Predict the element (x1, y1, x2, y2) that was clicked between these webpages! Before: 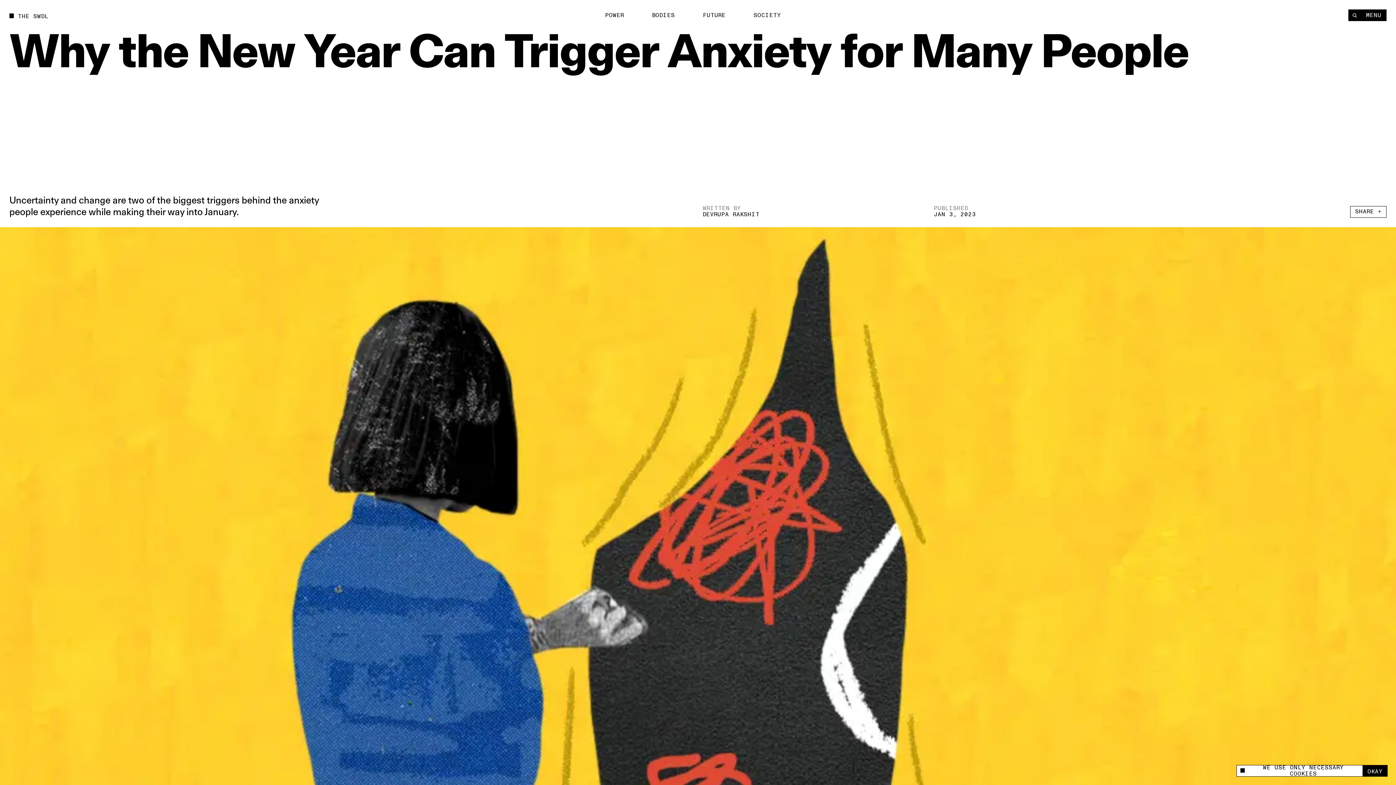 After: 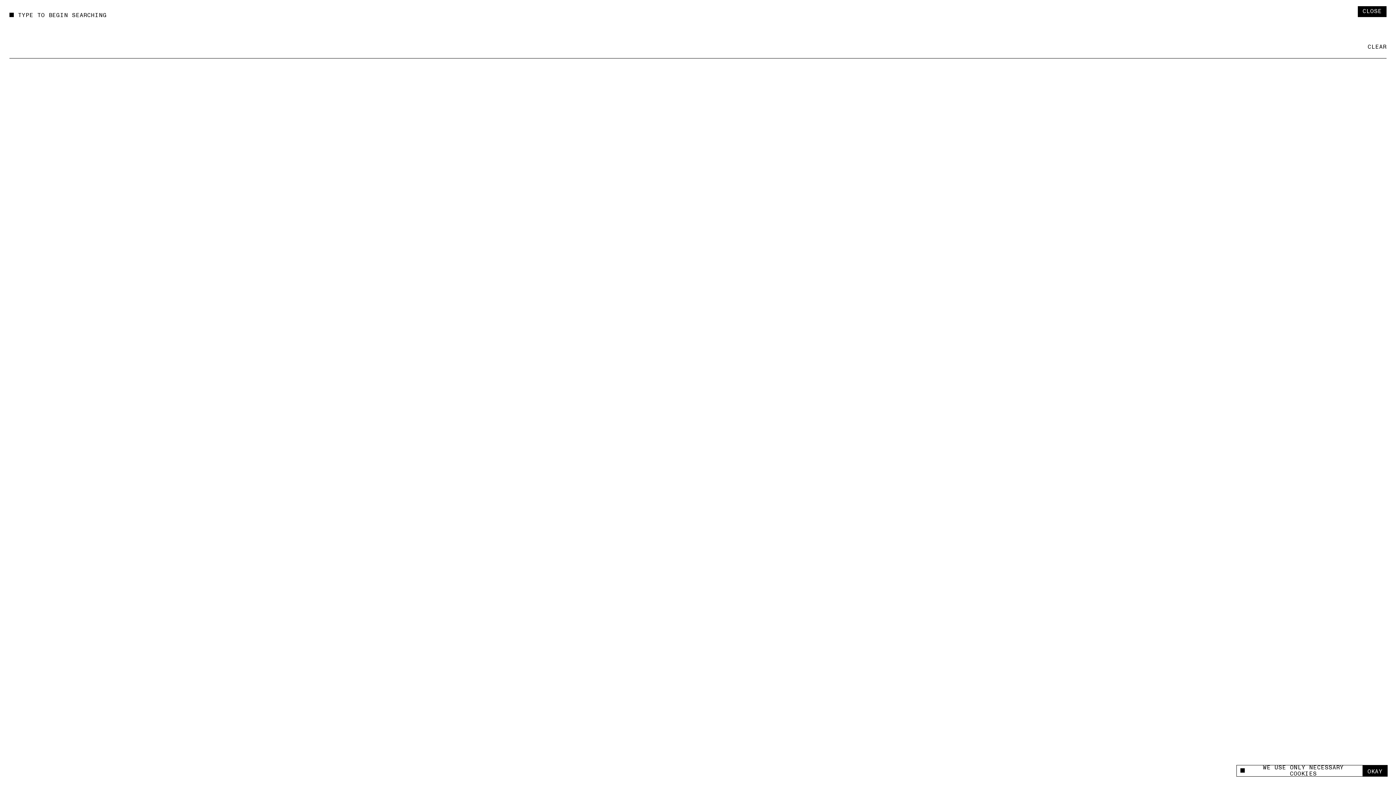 Action: label: Search bbox: (1348, 9, 1361, 21)